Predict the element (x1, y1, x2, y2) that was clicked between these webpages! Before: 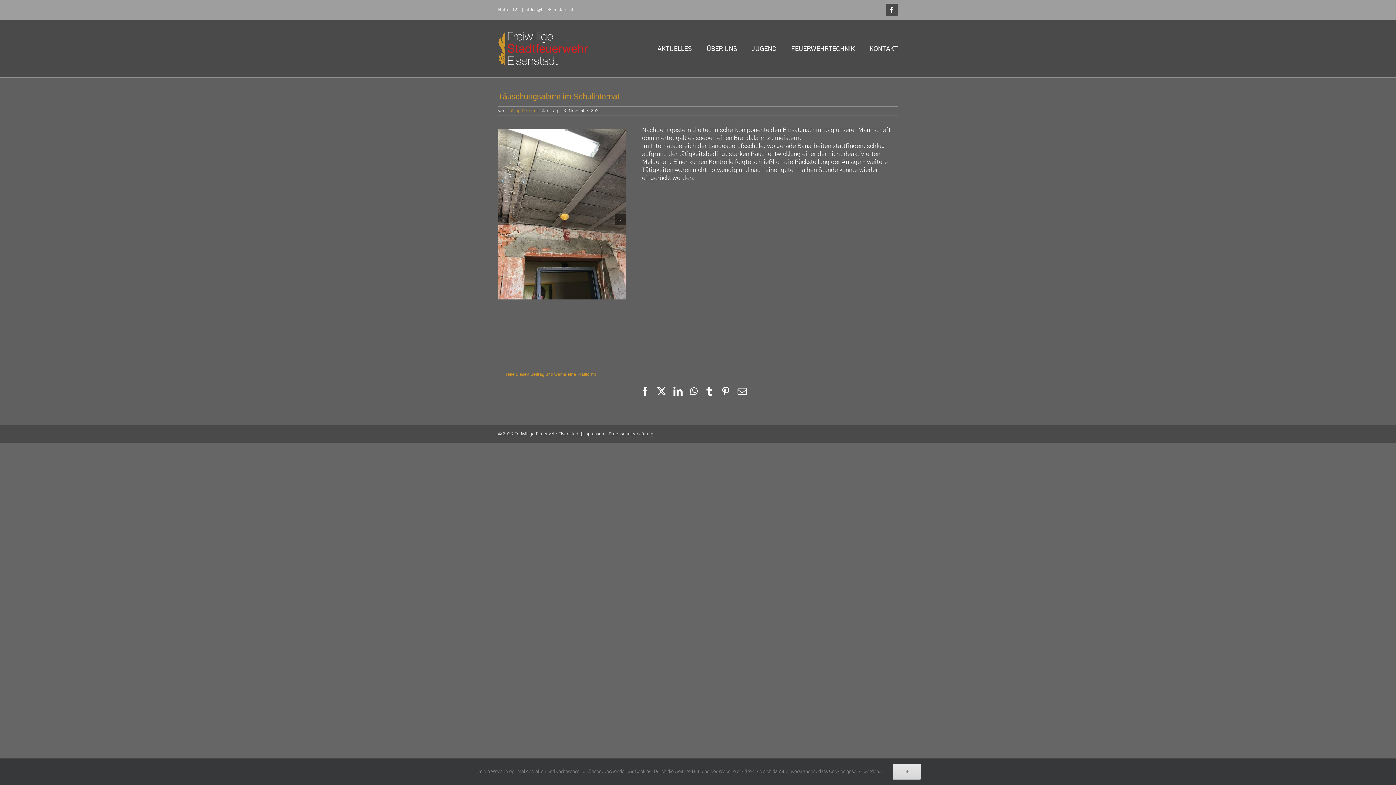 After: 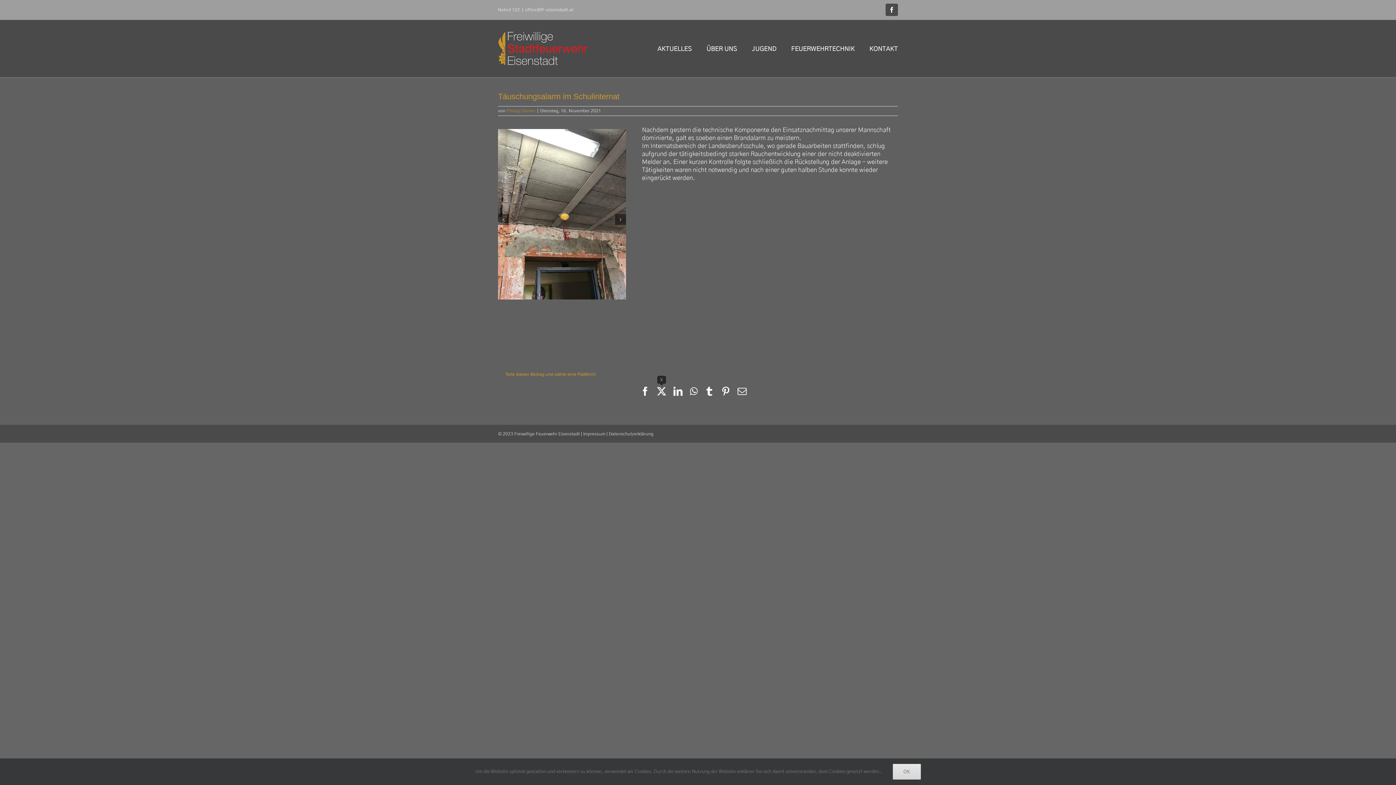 Action: label: X bbox: (657, 386, 666, 396)